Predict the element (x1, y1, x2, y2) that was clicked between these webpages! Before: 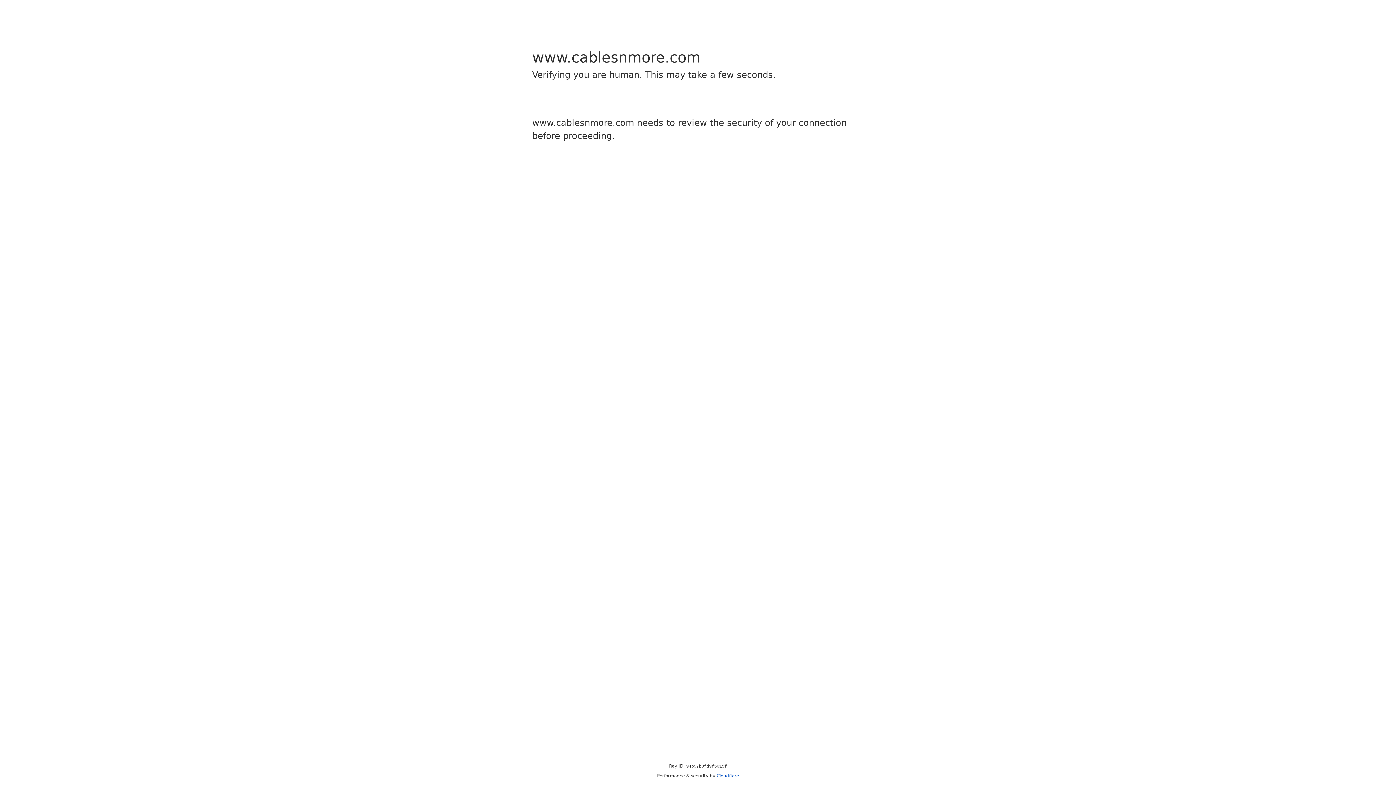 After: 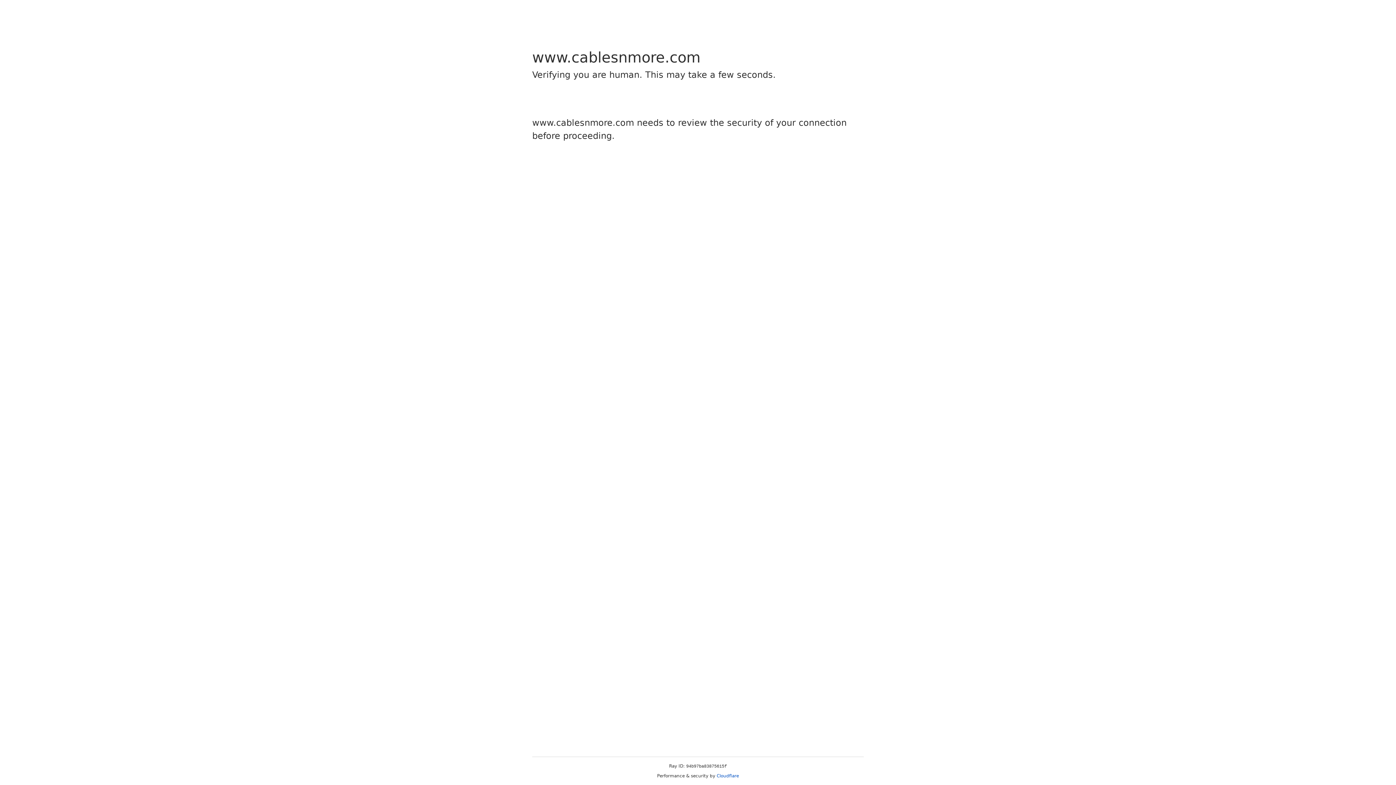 Action: label: Cloudflare bbox: (716, 773, 739, 778)